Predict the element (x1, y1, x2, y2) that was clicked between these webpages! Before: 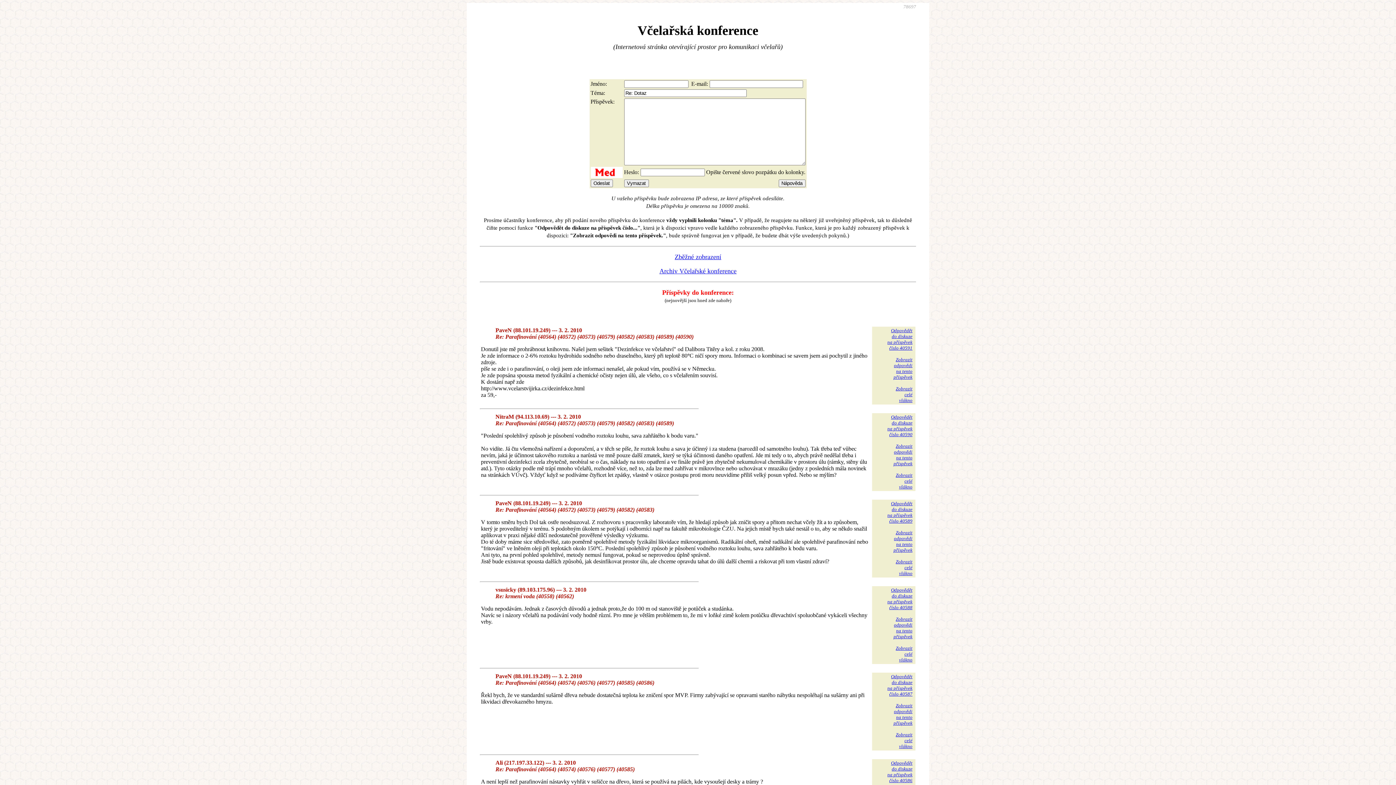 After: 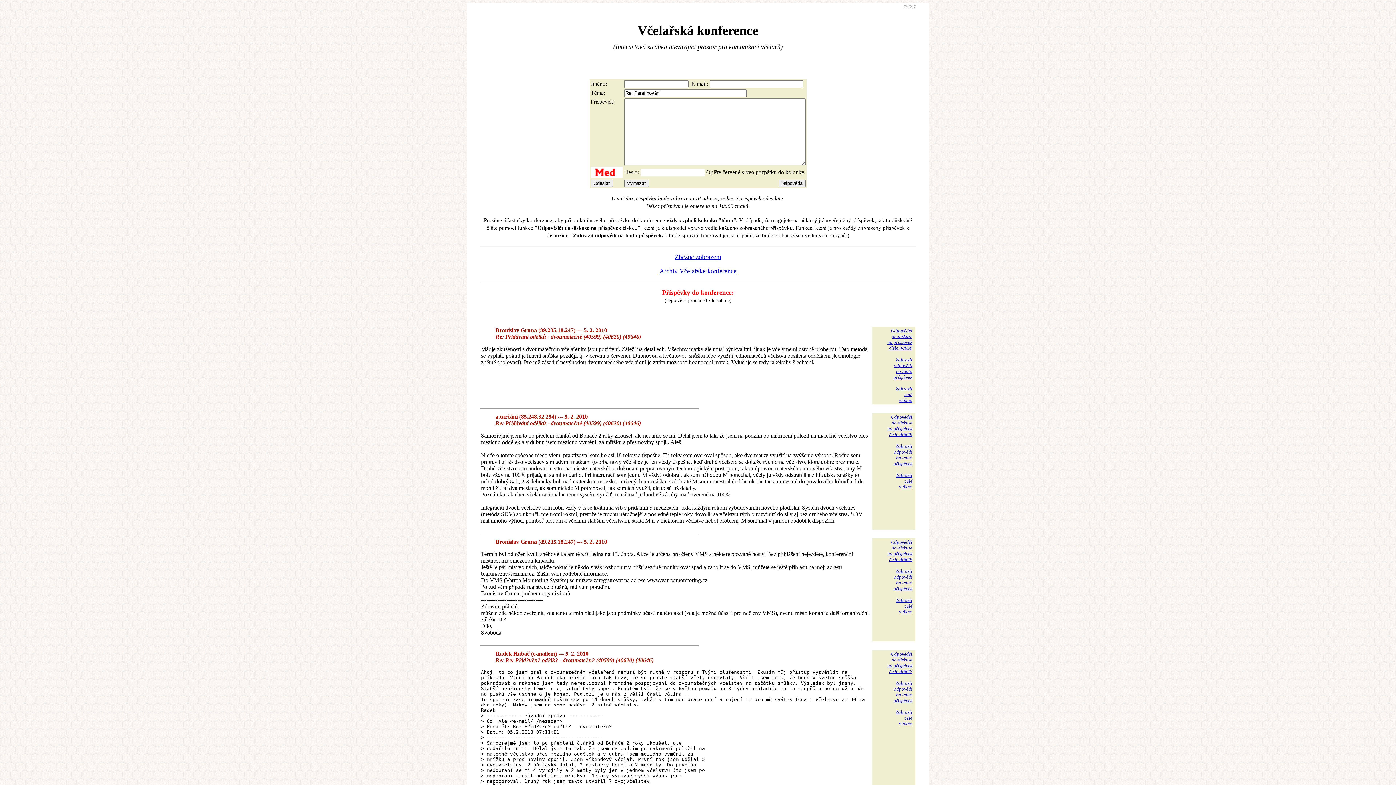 Action: bbox: (887, 414, 912, 437) label: Odpovědět
do diskuze
na příspěvek
číslo 40590